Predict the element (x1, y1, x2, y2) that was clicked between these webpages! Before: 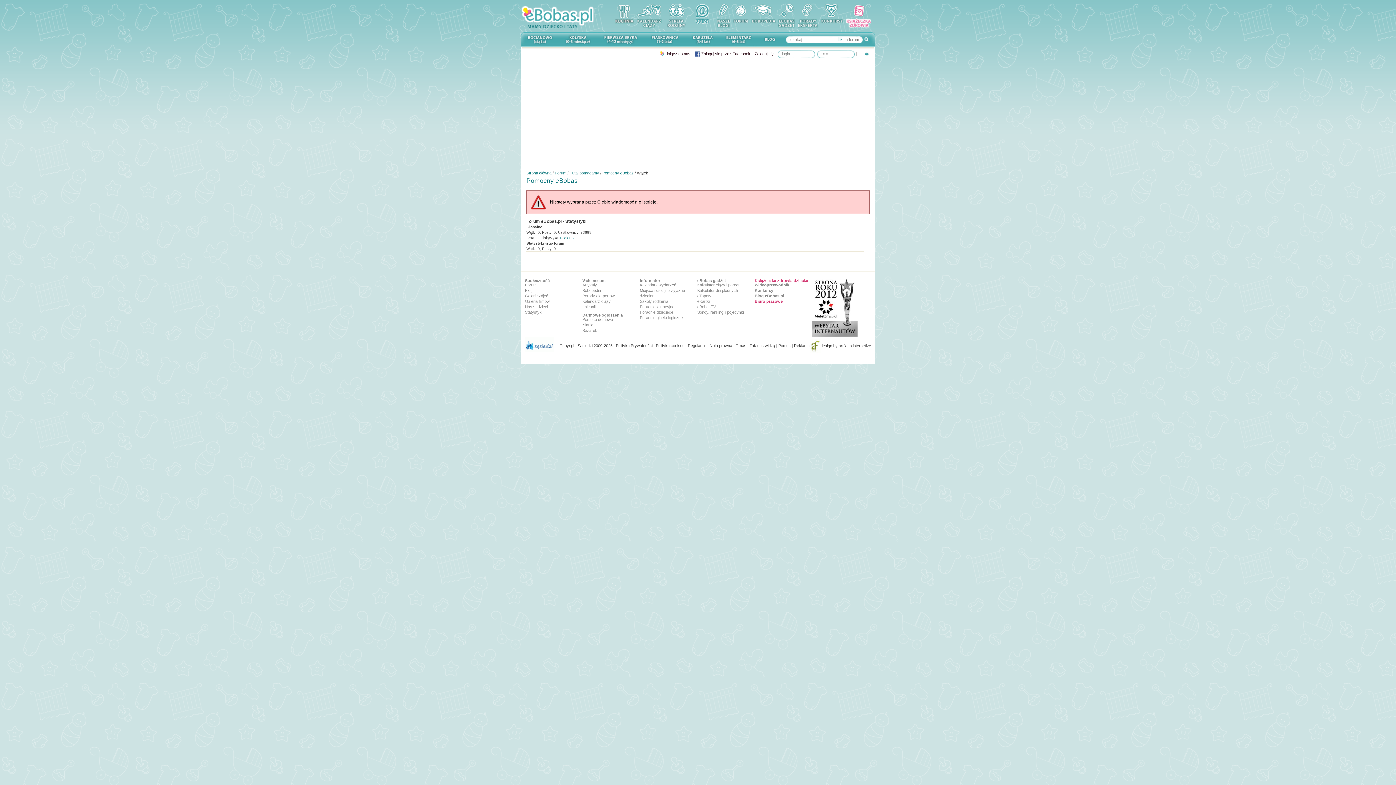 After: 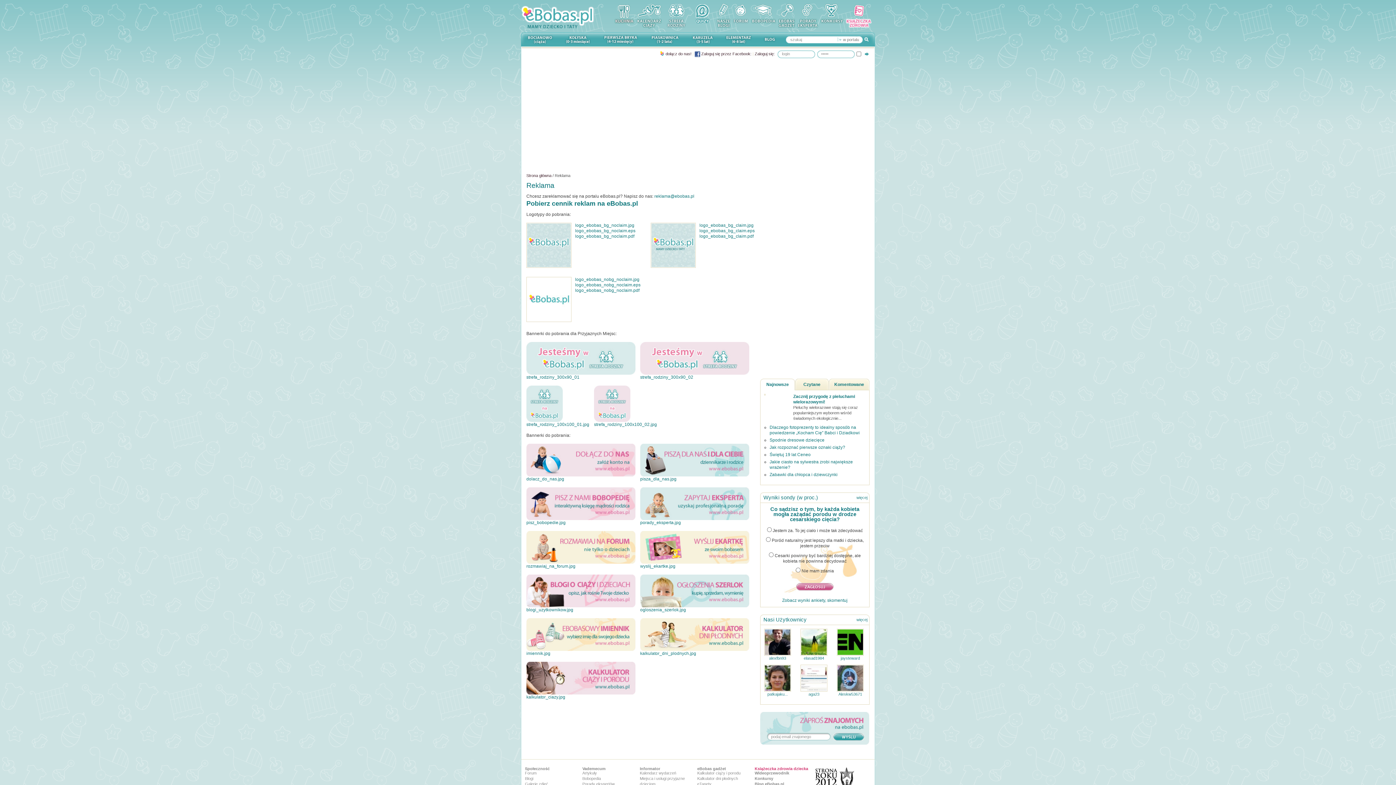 Action: label: Reklama bbox: (794, 343, 809, 348)